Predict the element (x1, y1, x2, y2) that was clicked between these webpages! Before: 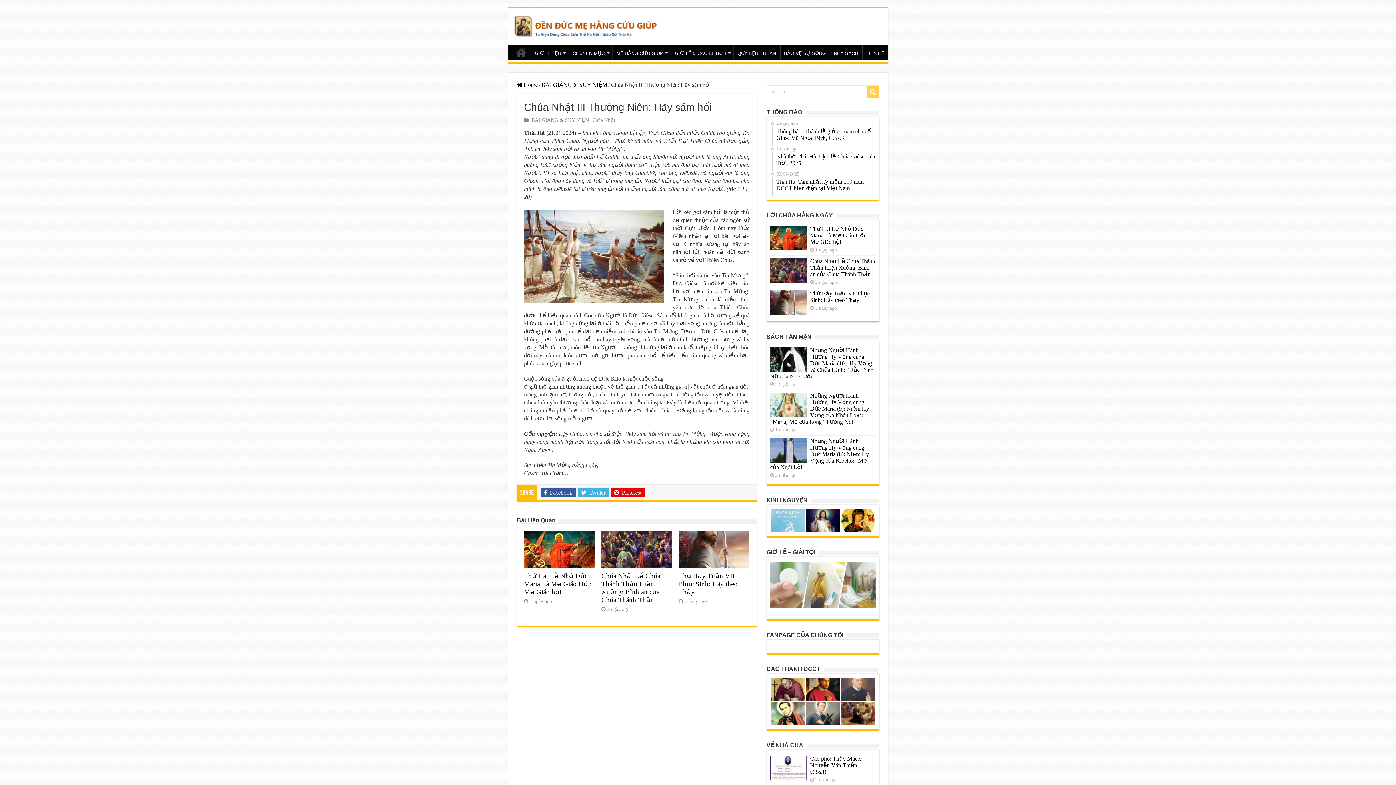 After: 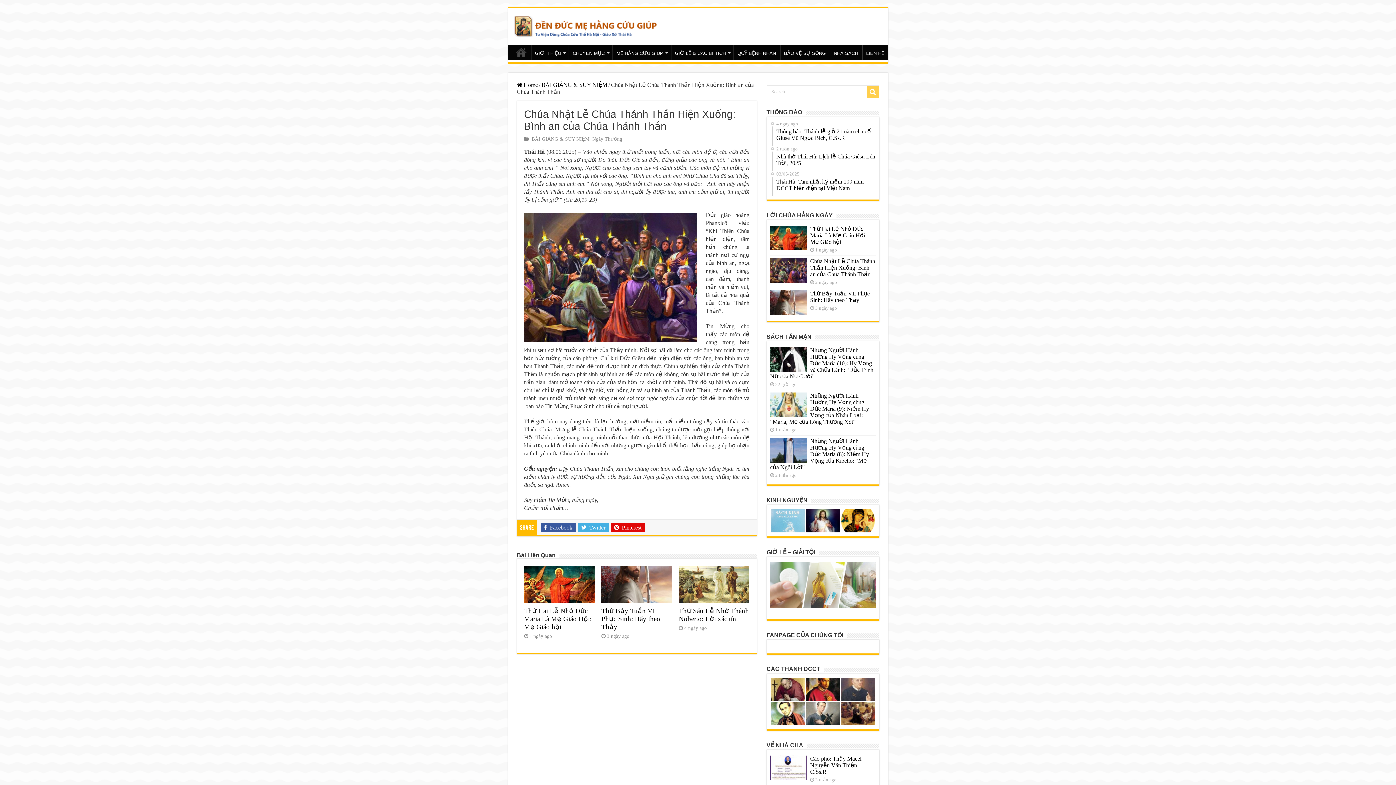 Action: bbox: (601, 531, 672, 568) label:  